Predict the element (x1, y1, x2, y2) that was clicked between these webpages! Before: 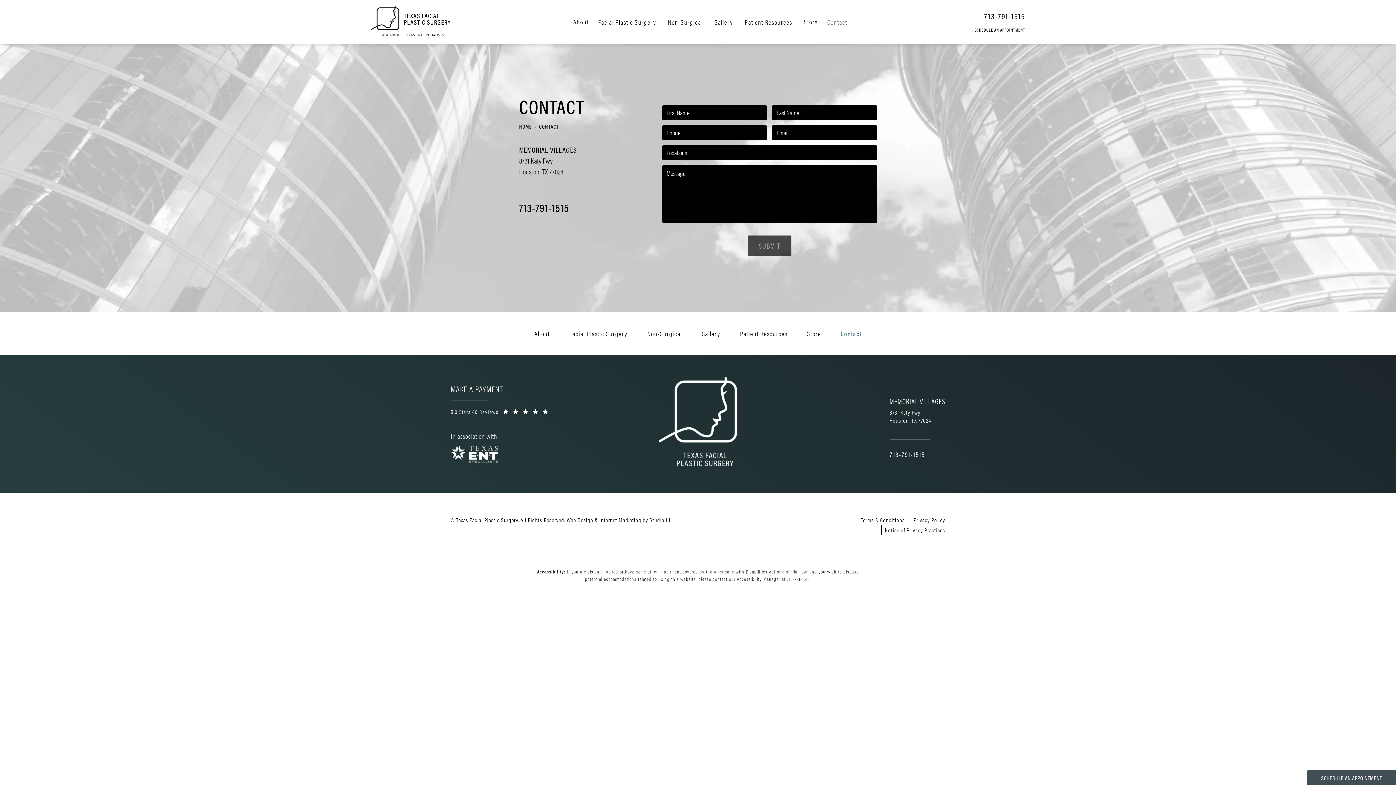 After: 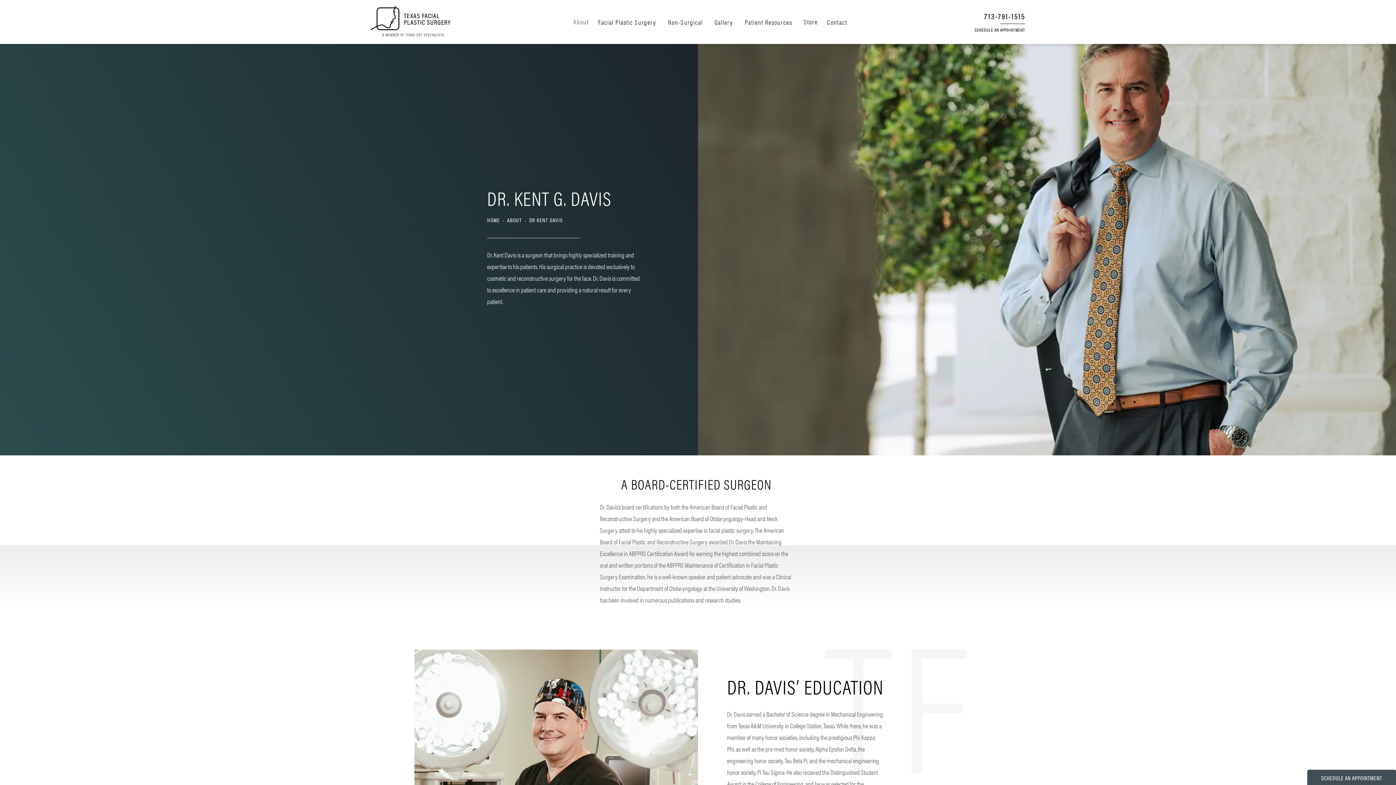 Action: label: About bbox: (534, 330, 550, 337)